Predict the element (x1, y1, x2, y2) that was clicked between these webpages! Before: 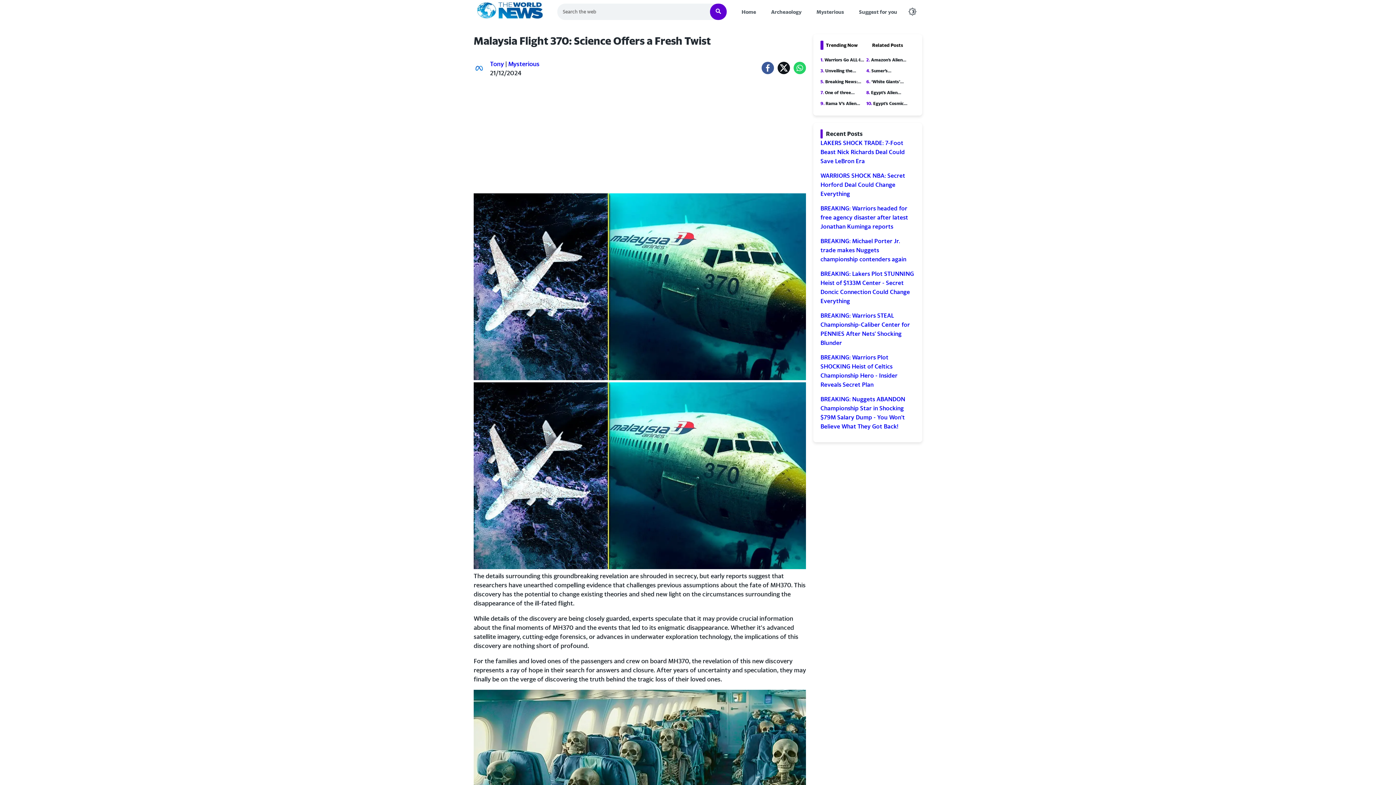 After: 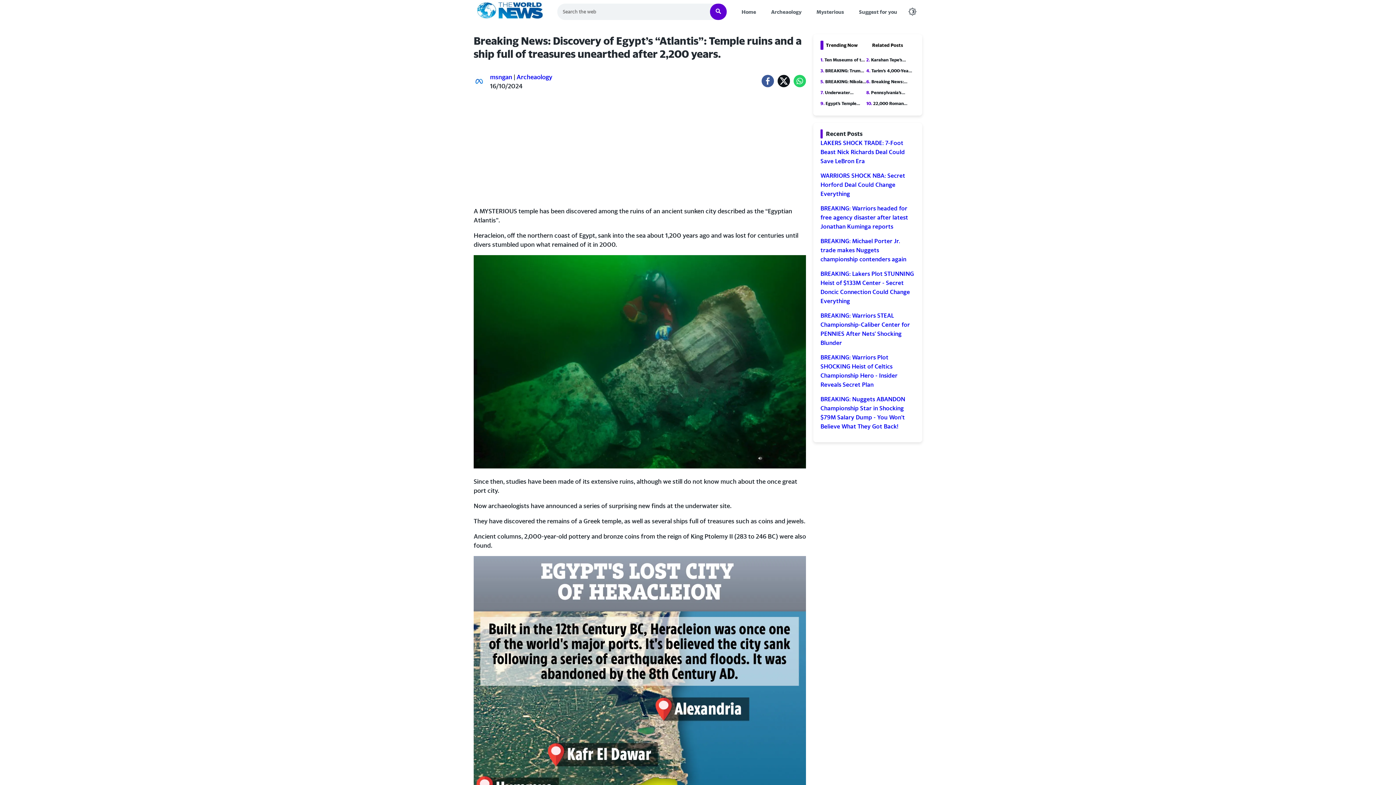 Action: label: 5. Breaking News: Discovery of Egypt’s “Atlantis”: Temple ruins and a ship full of treasures unearthed after 2,200 years. bbox: (820, 77, 866, 86)